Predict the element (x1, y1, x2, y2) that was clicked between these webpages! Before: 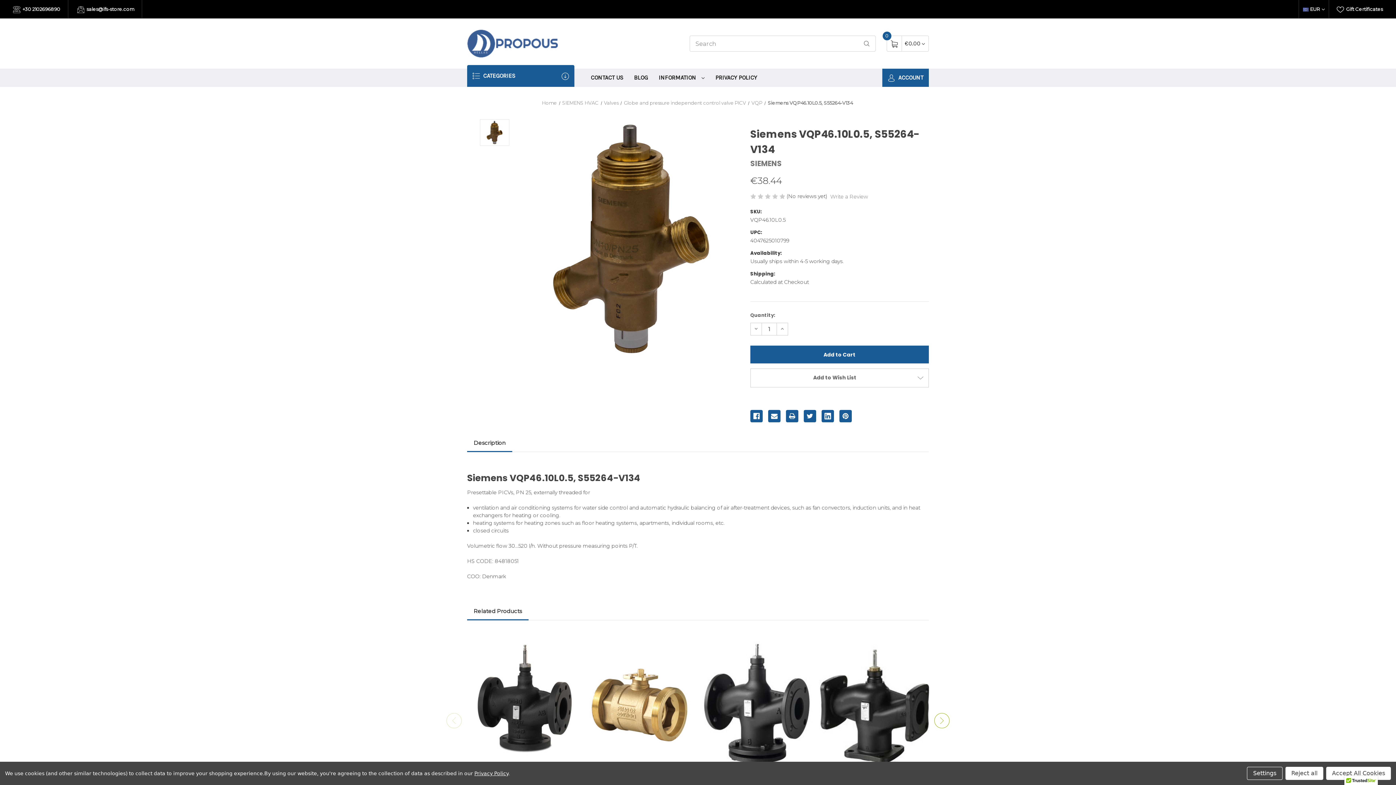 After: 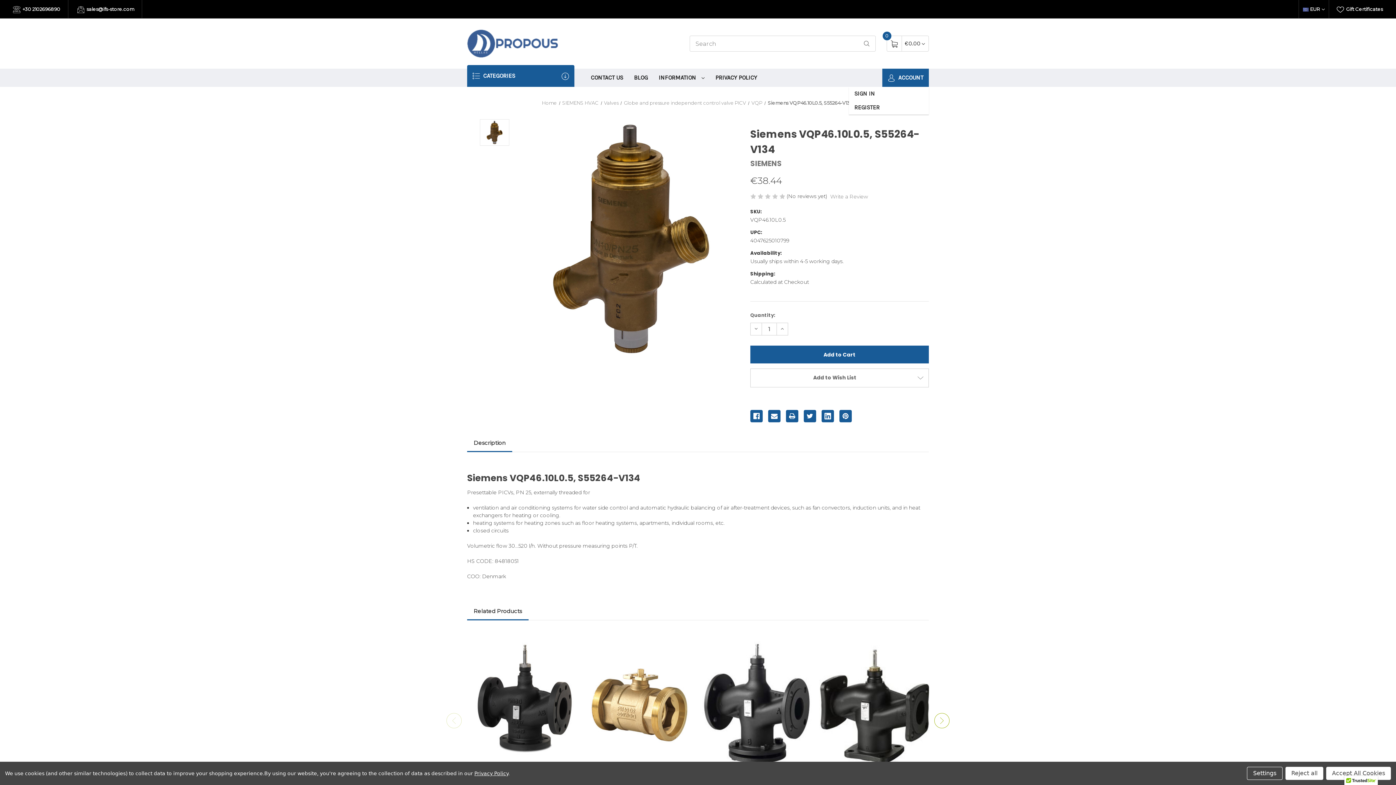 Action: label:  ACCOUNT bbox: (882, 68, 929, 86)